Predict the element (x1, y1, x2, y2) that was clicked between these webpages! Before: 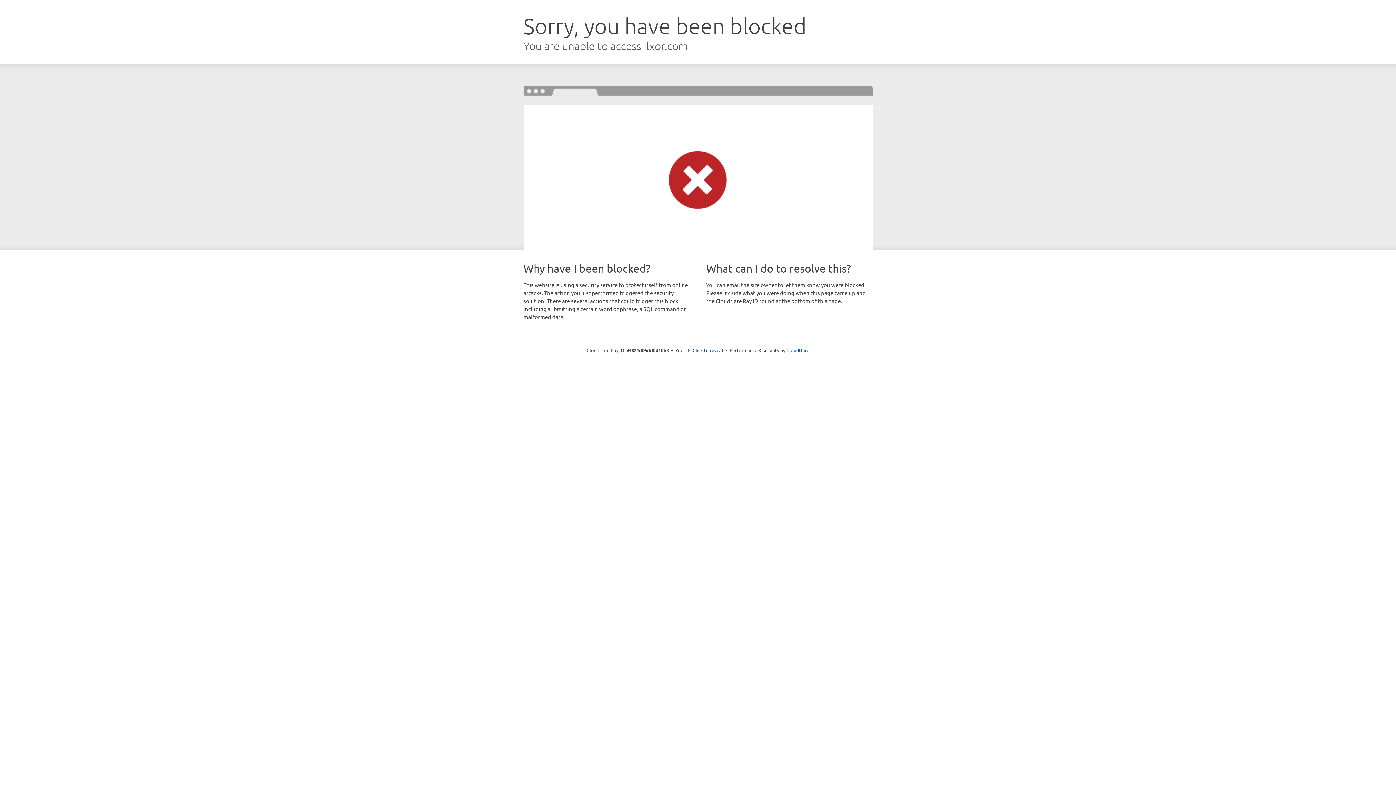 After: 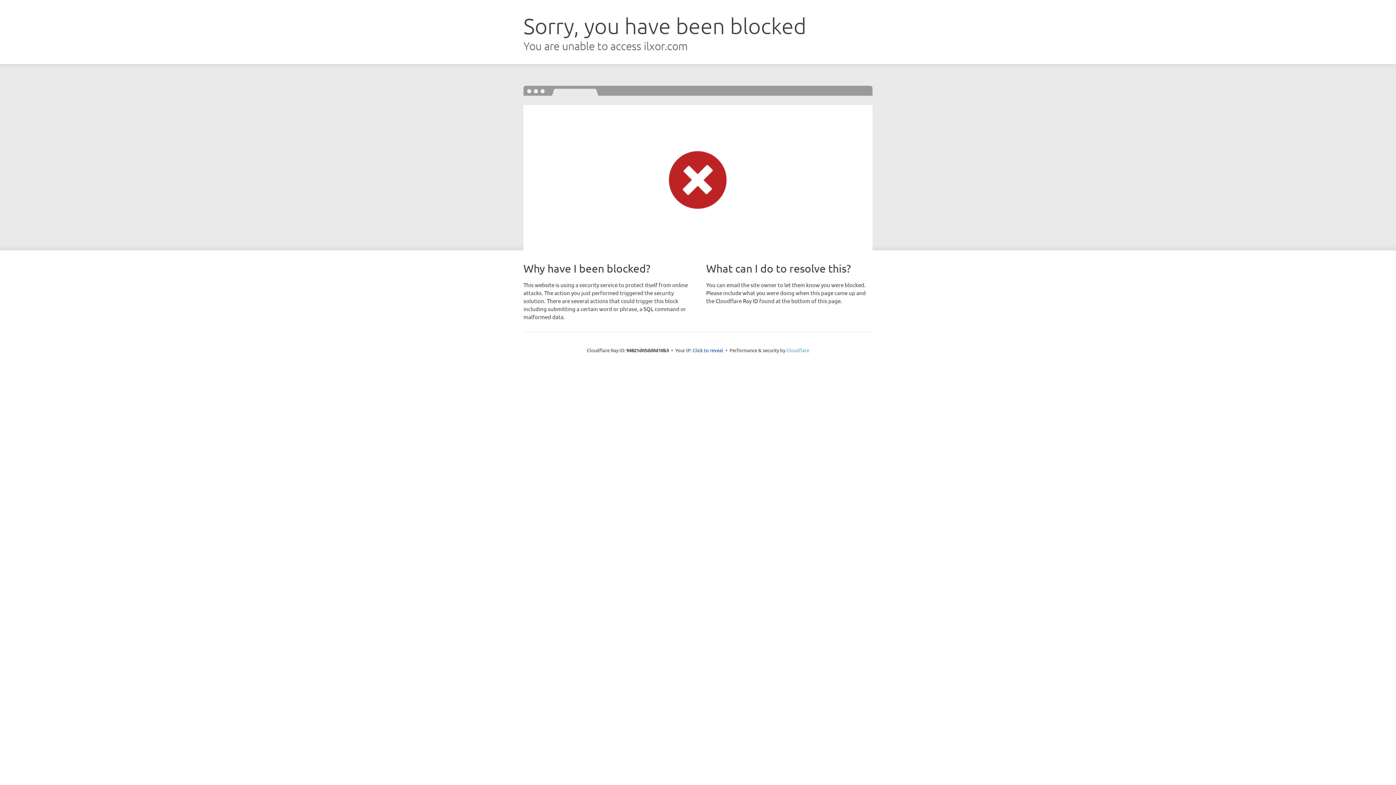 Action: bbox: (786, 347, 809, 353) label: Cloudflare